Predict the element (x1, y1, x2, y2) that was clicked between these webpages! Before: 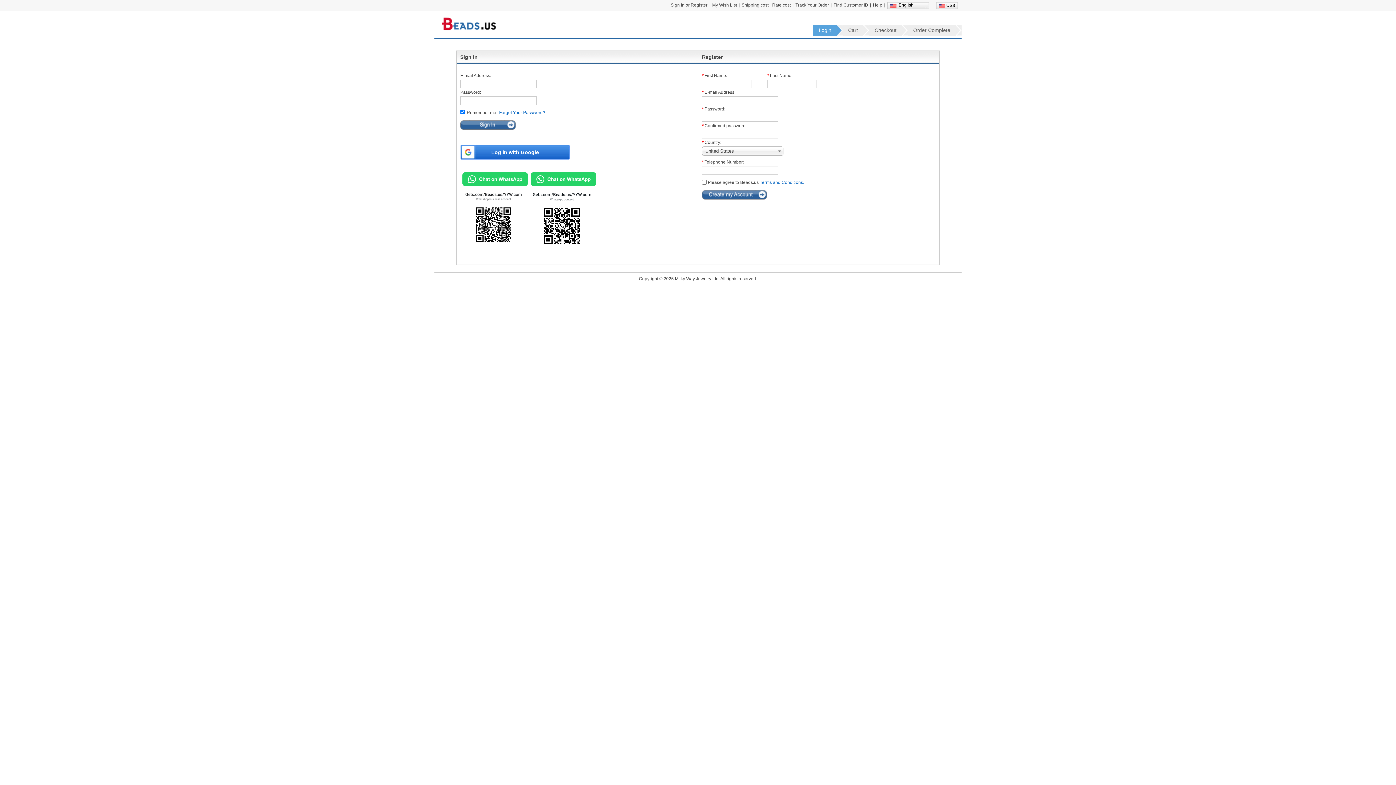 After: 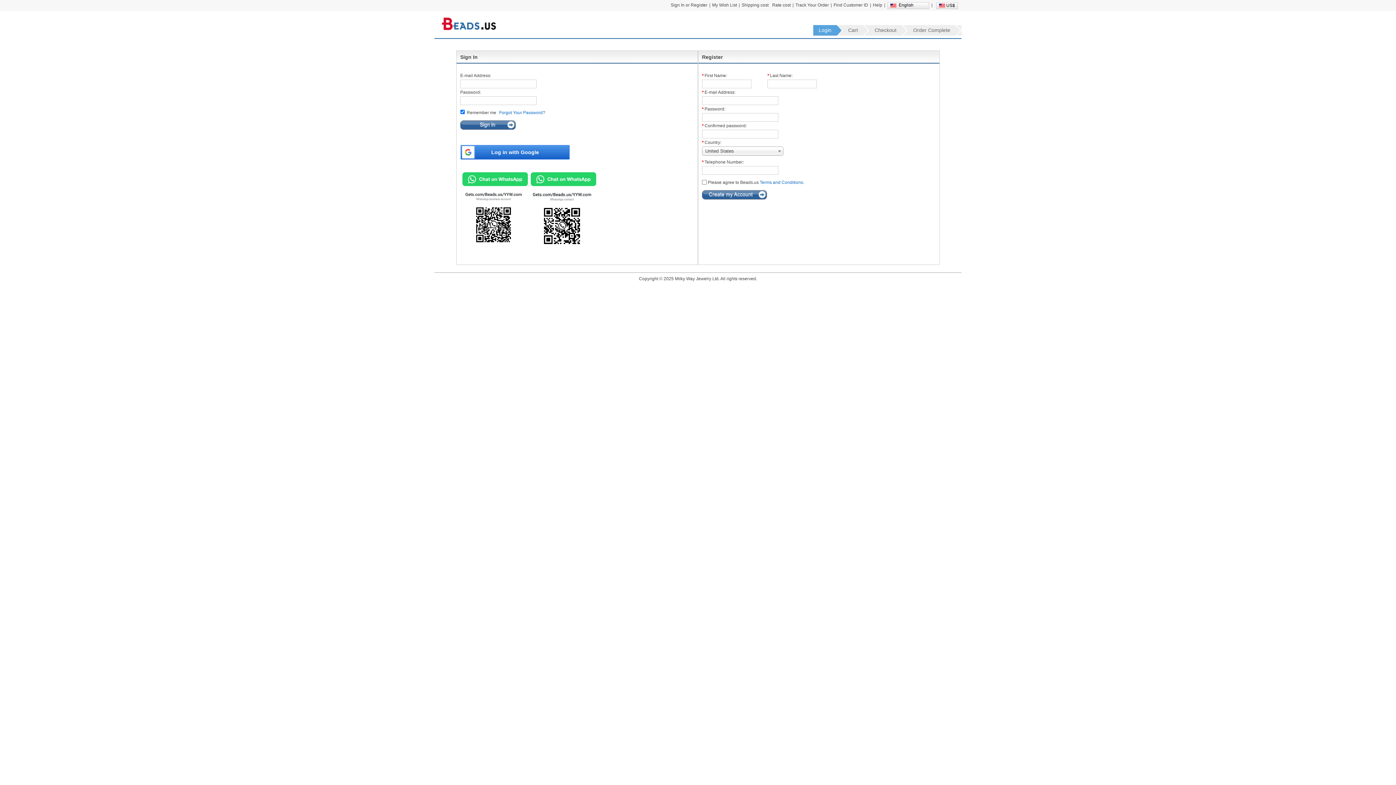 Action: label: Terms and Conditions. bbox: (760, 180, 804, 185)